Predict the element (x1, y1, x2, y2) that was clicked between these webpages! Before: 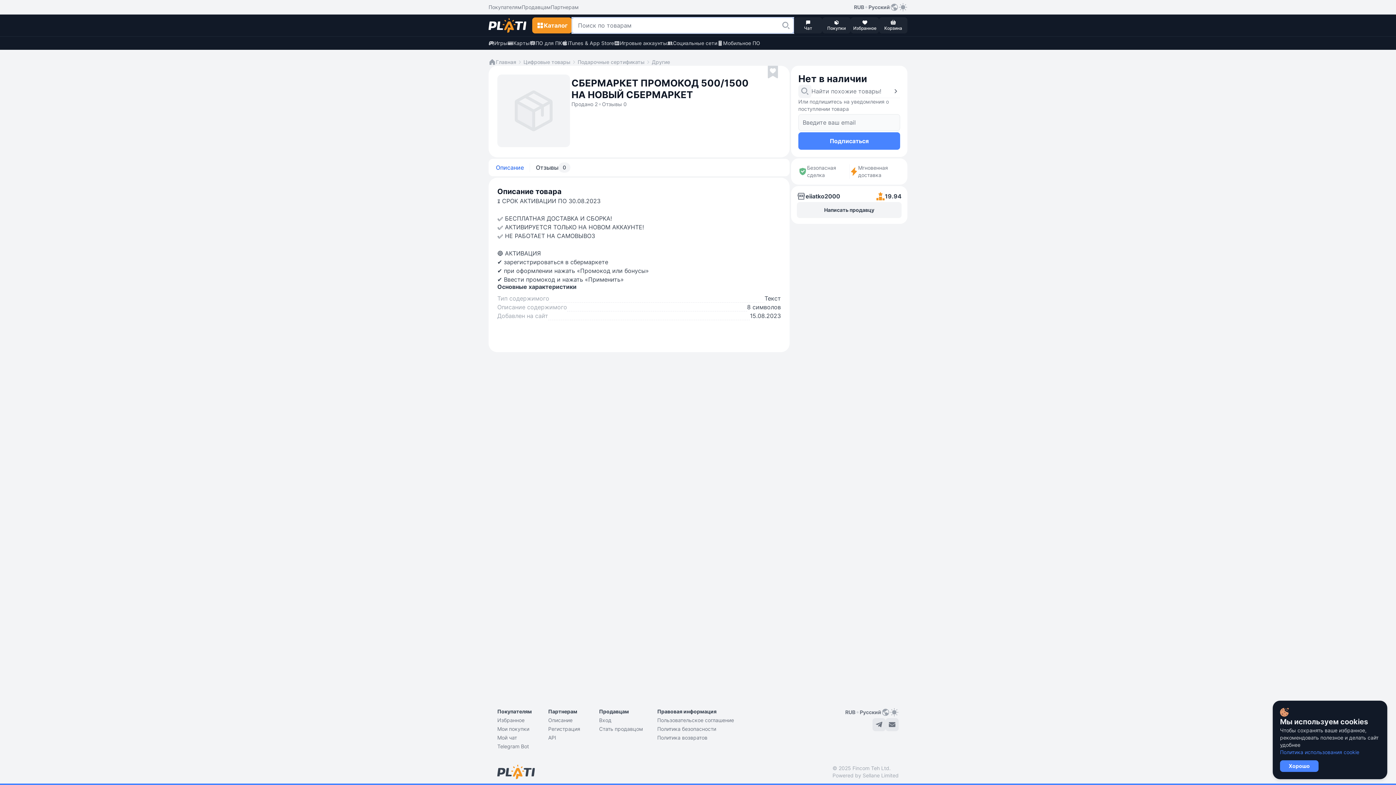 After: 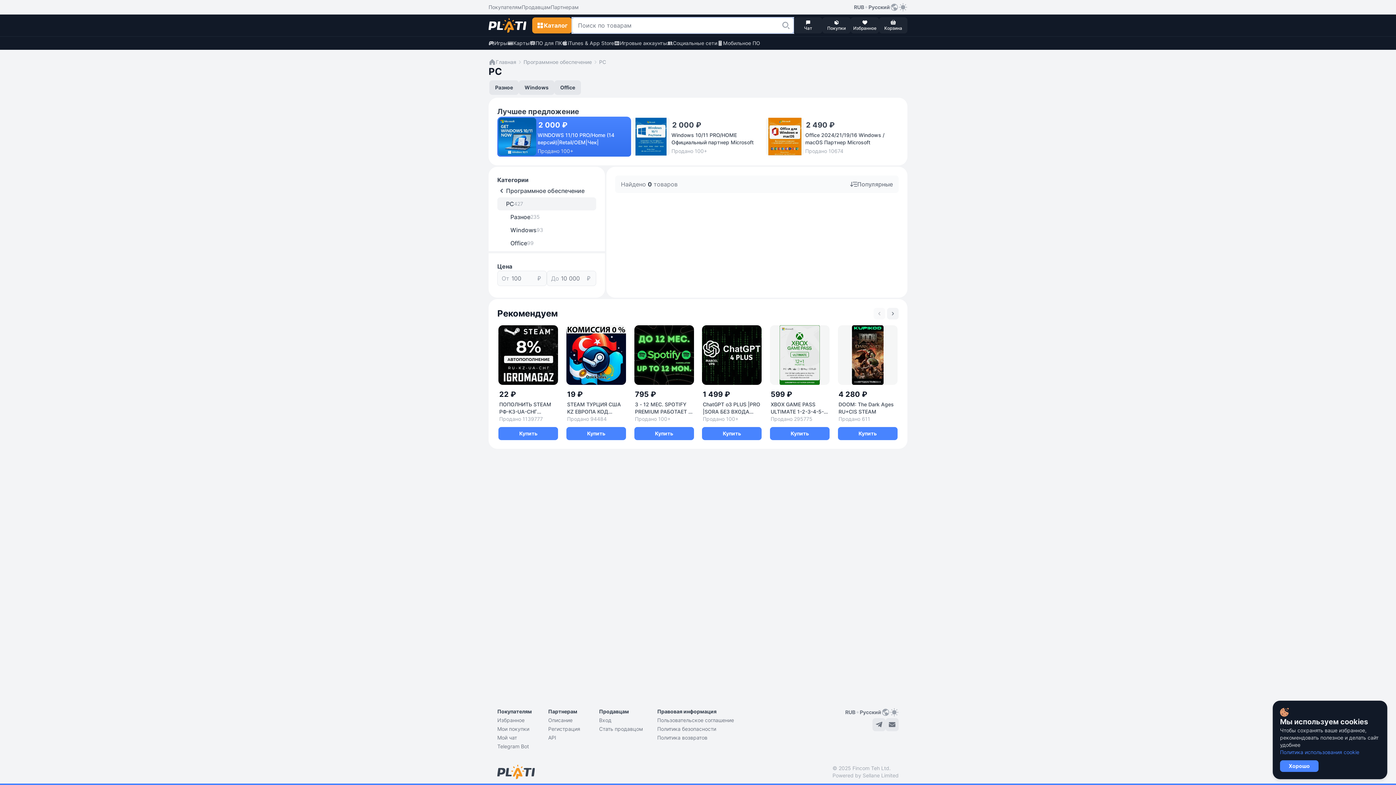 Action: bbox: (529, 39, 562, 46) label: ПО для ПК